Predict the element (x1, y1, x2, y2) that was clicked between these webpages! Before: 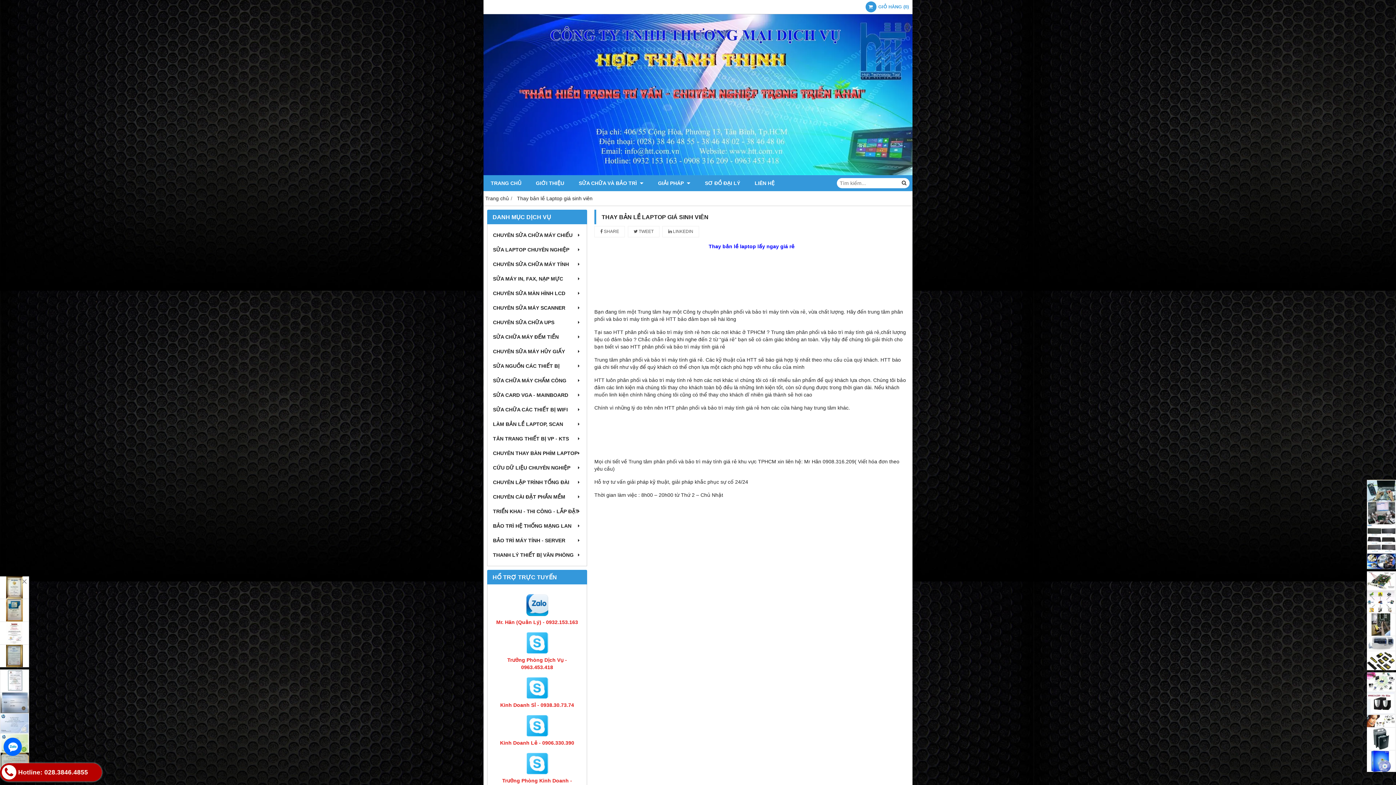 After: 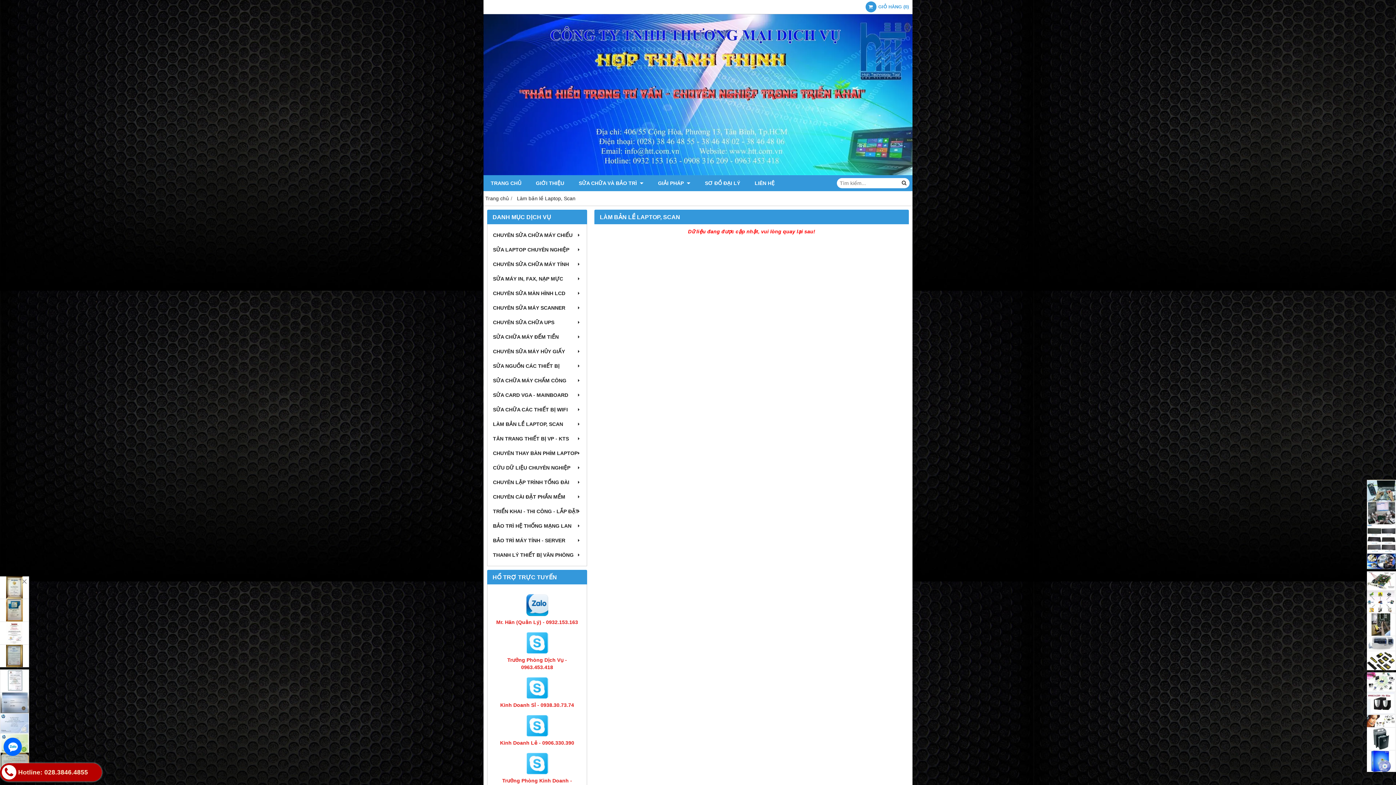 Action: bbox: (491, 416, 583, 431) label: LÀM BẢN LỀ LAPTOP, SCAN